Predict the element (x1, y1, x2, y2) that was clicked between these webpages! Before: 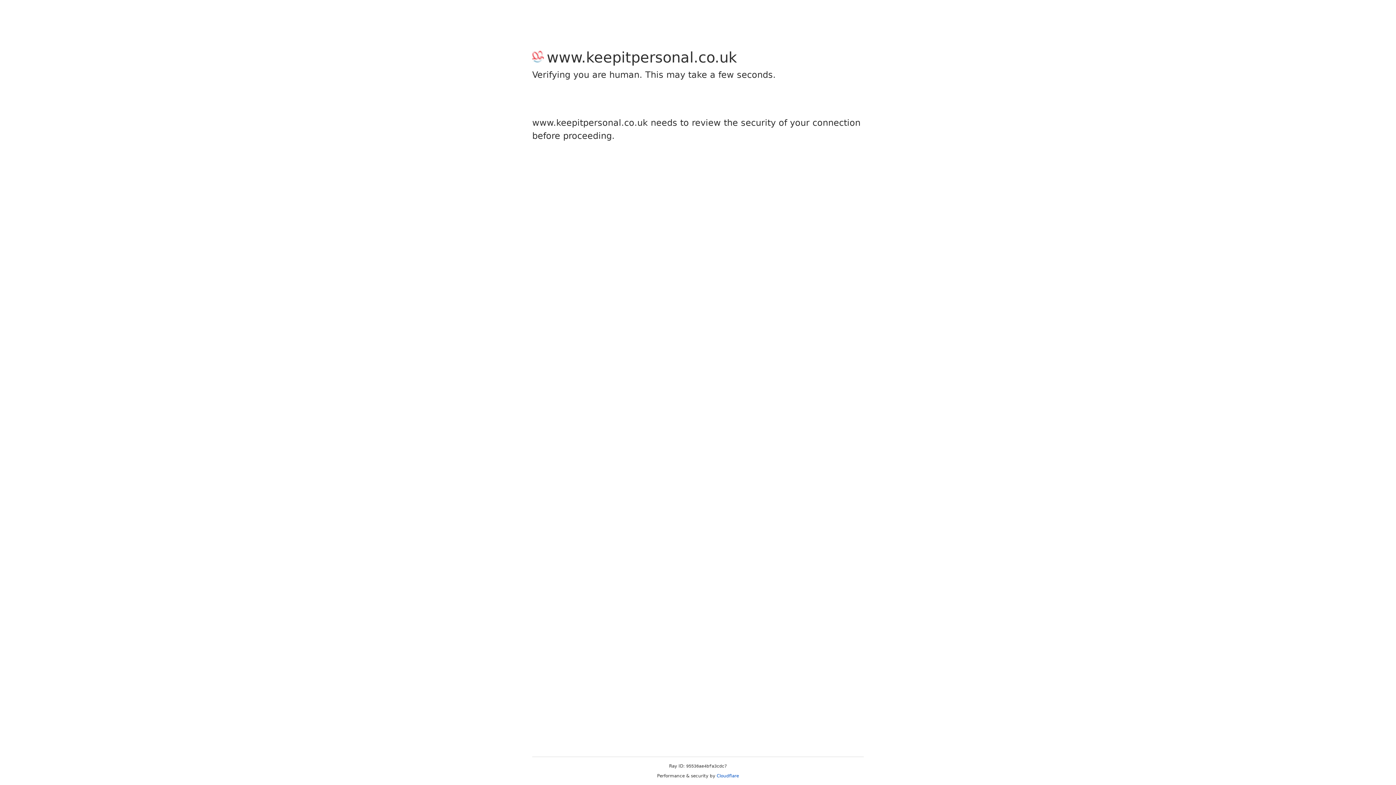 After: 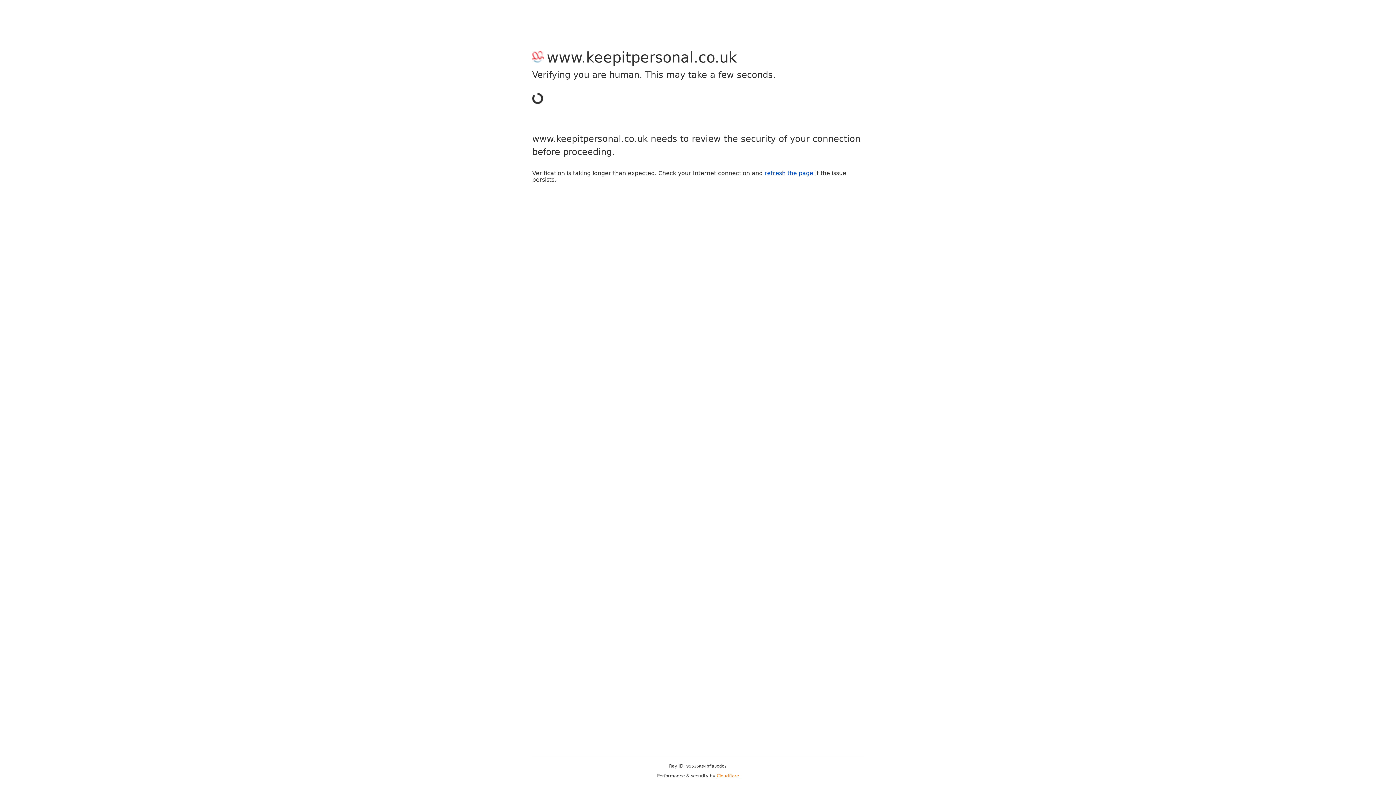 Action: label: Cloudflare bbox: (716, 773, 739, 778)